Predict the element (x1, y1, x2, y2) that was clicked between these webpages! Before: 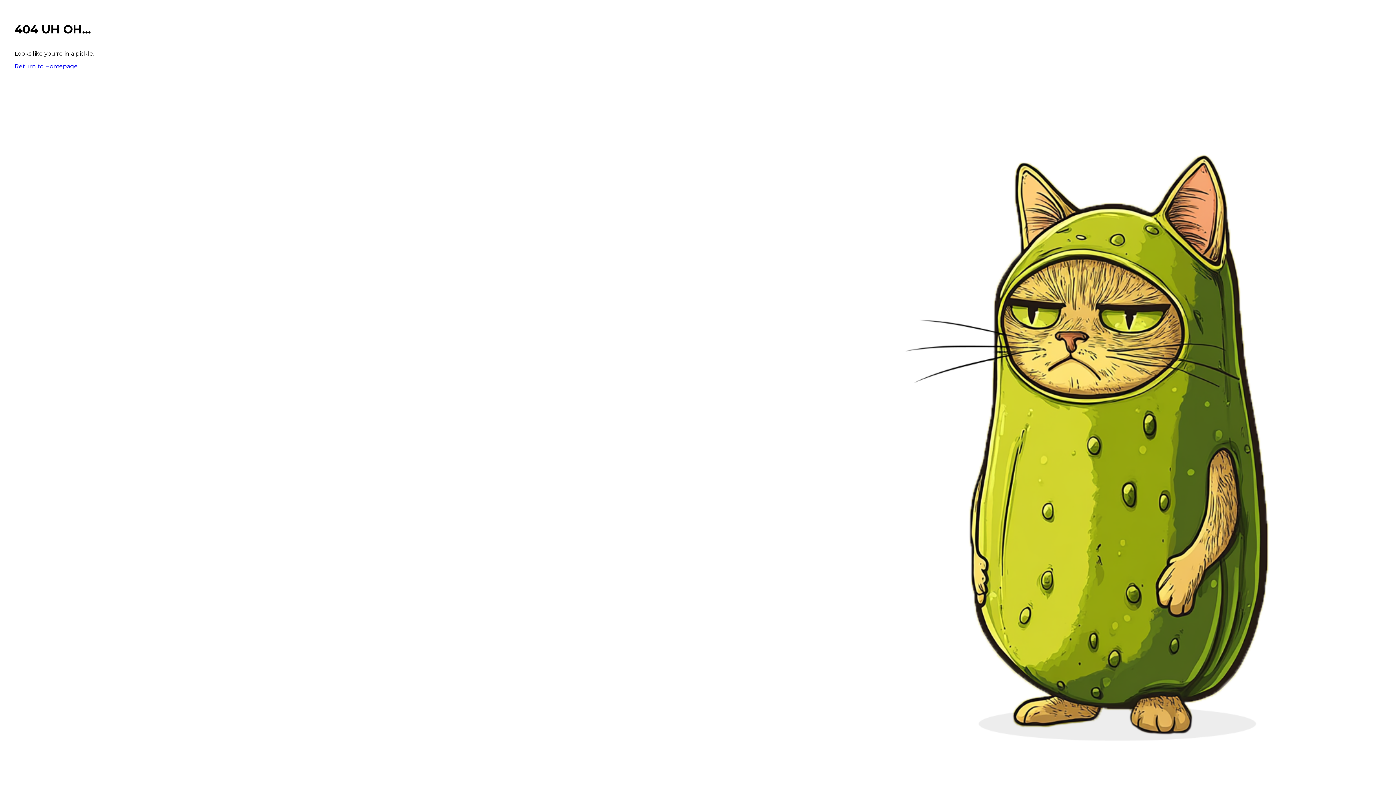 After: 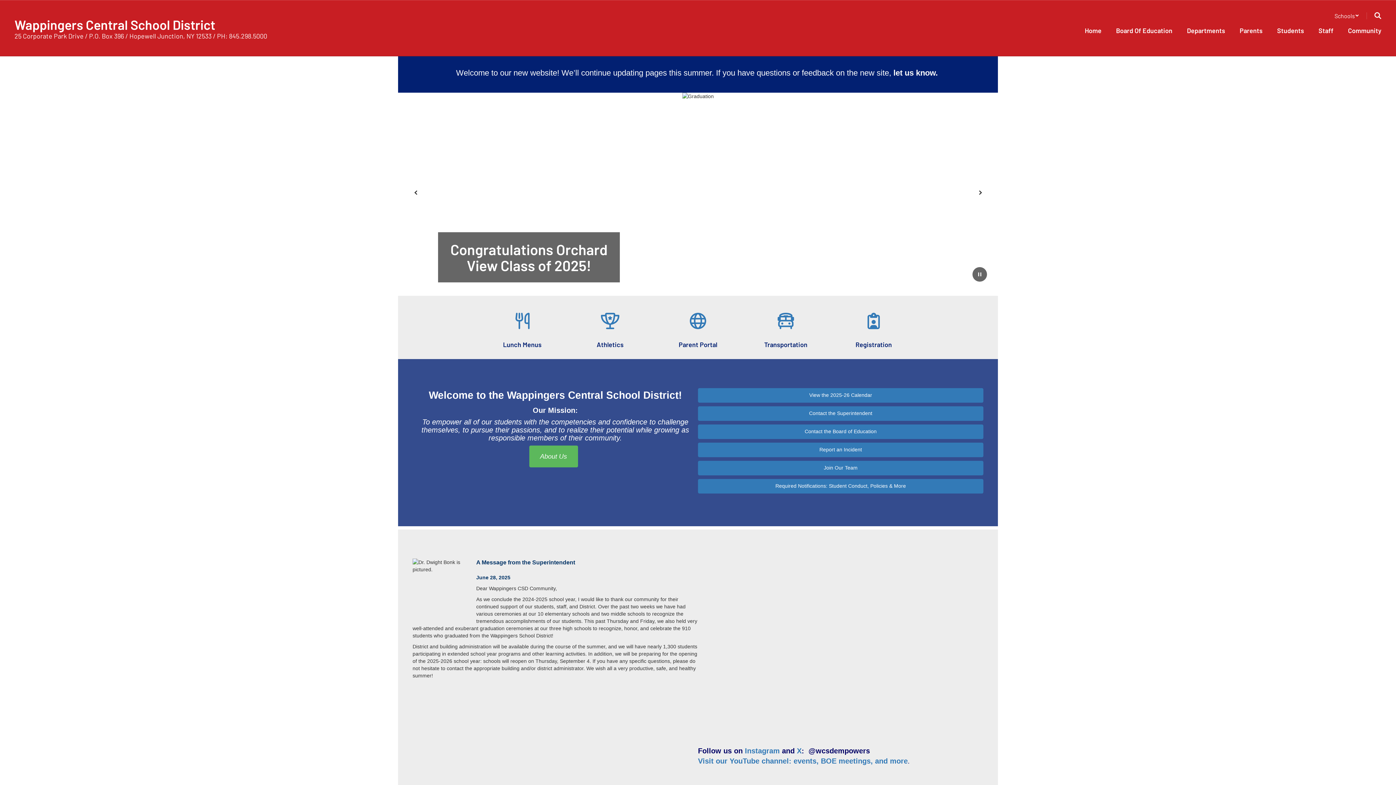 Action: bbox: (14, 62, 77, 69) label: Return to Homepage